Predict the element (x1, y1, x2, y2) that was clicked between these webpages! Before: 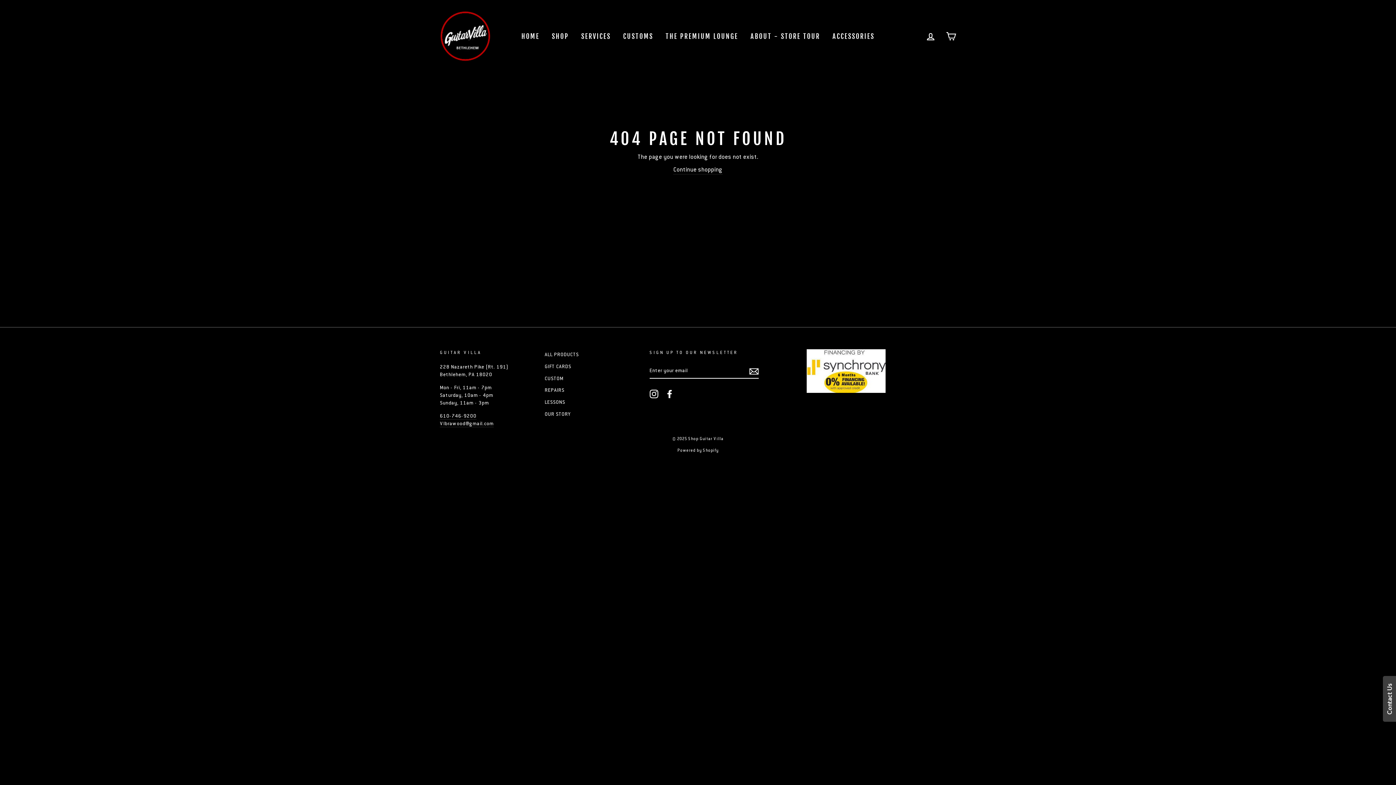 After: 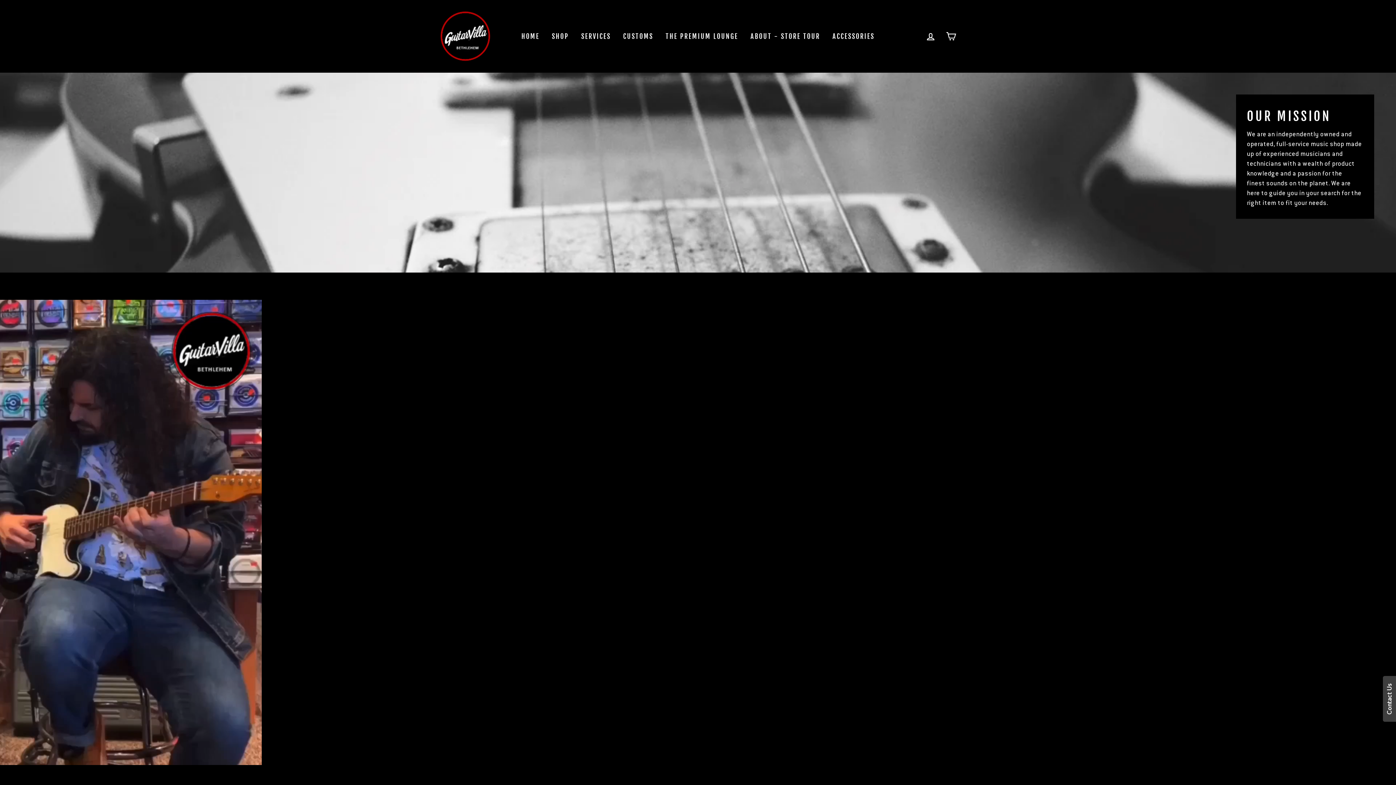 Action: bbox: (745, 29, 825, 42) label: ABOUT - STORE TOUR